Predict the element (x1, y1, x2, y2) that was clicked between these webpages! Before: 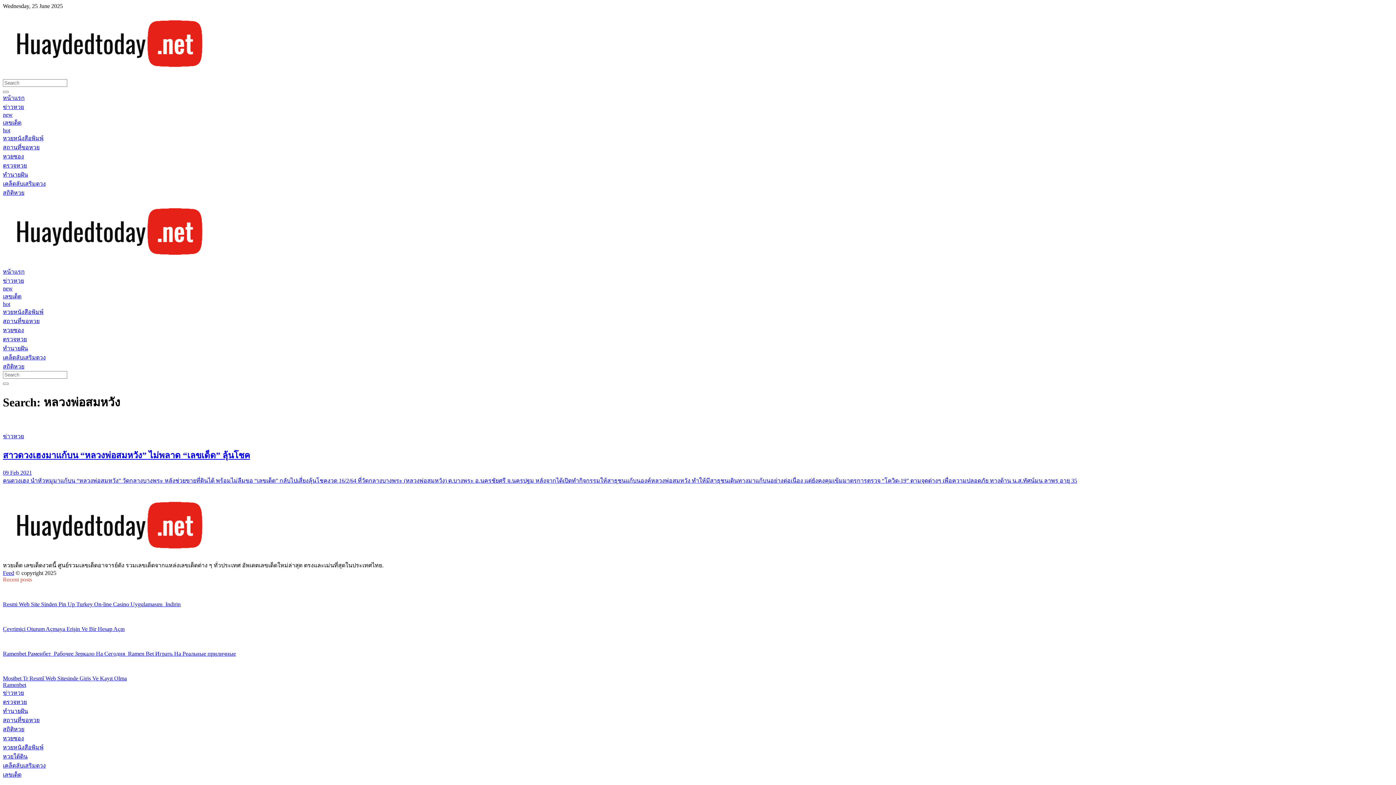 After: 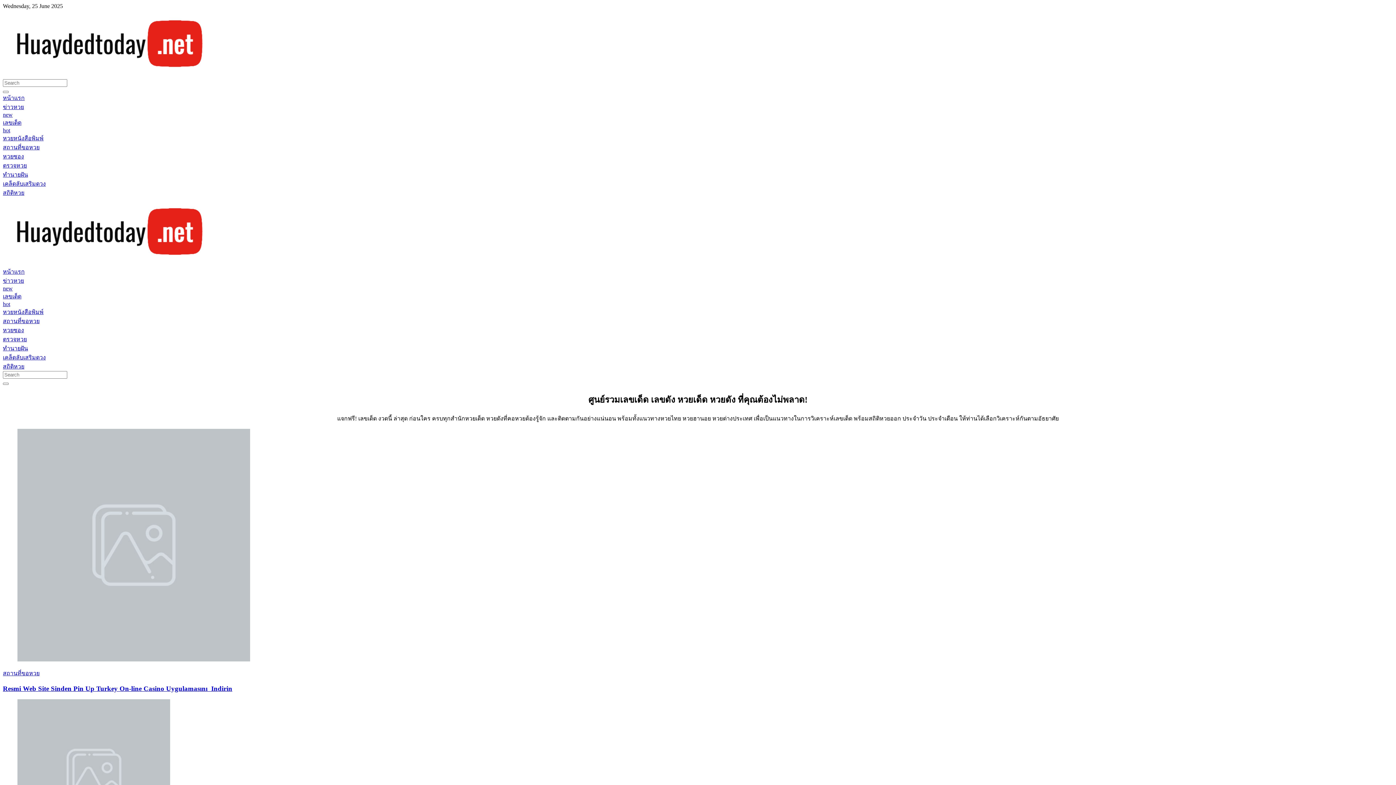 Action: bbox: (2, 734, 1393, 743) label: หวยซอง